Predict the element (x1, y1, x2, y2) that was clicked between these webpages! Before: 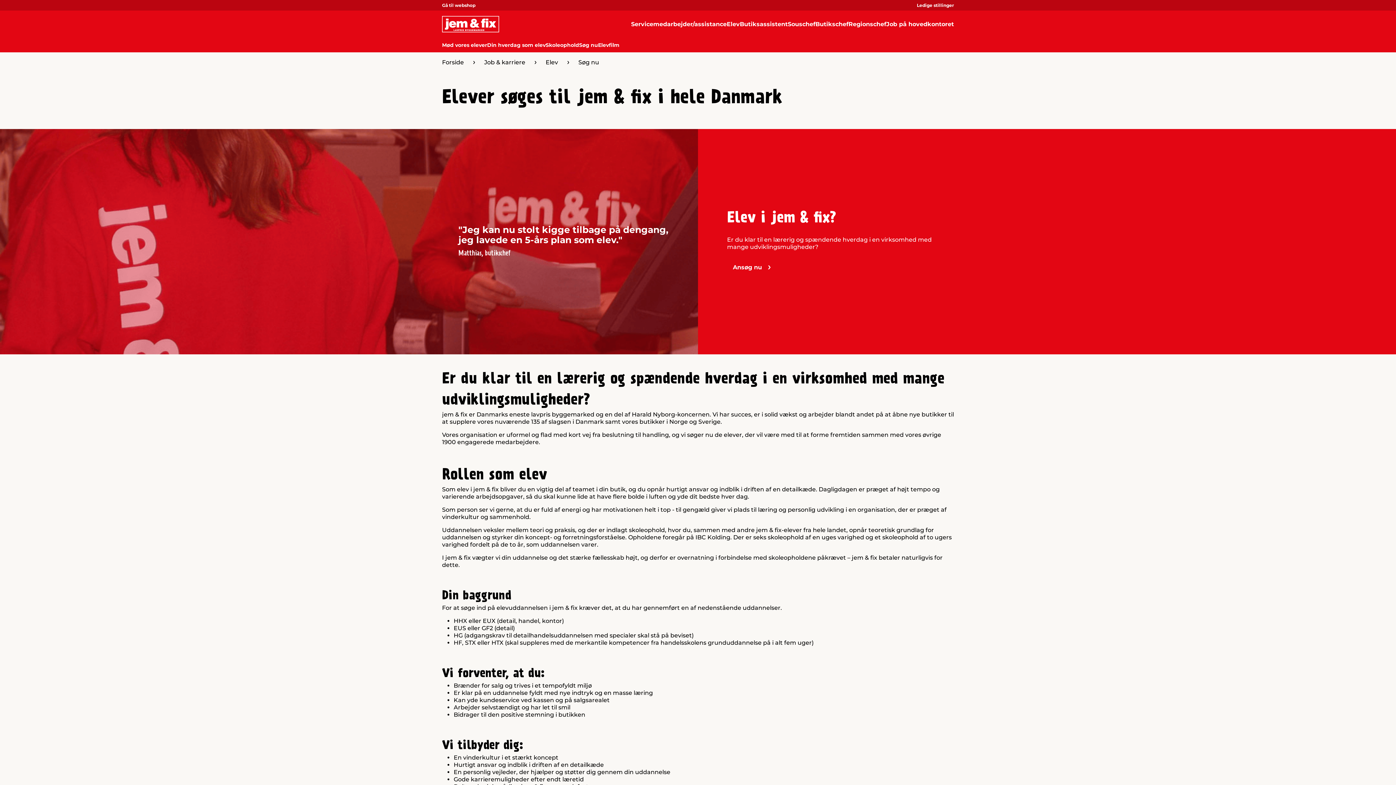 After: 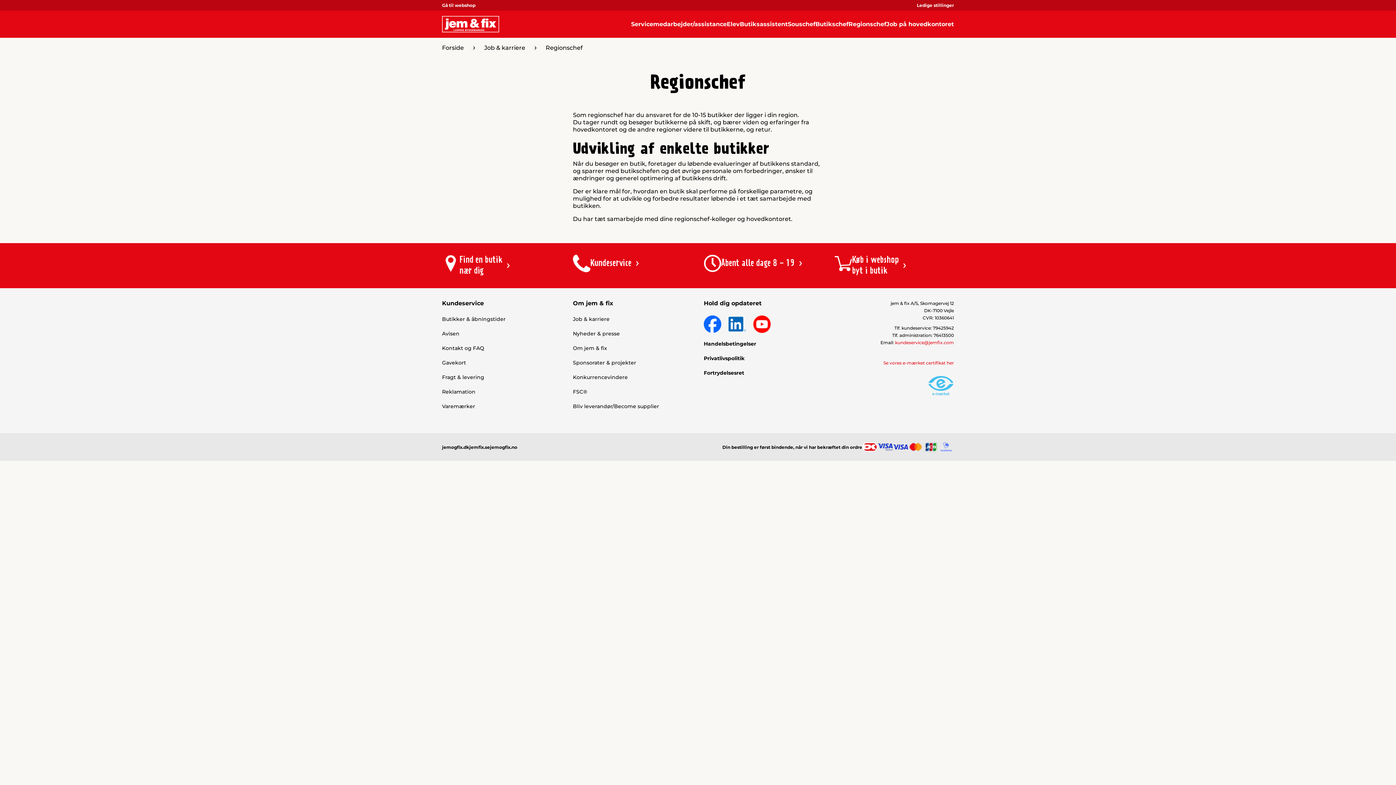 Action: label: Regionschef bbox: (848, 20, 886, 27)